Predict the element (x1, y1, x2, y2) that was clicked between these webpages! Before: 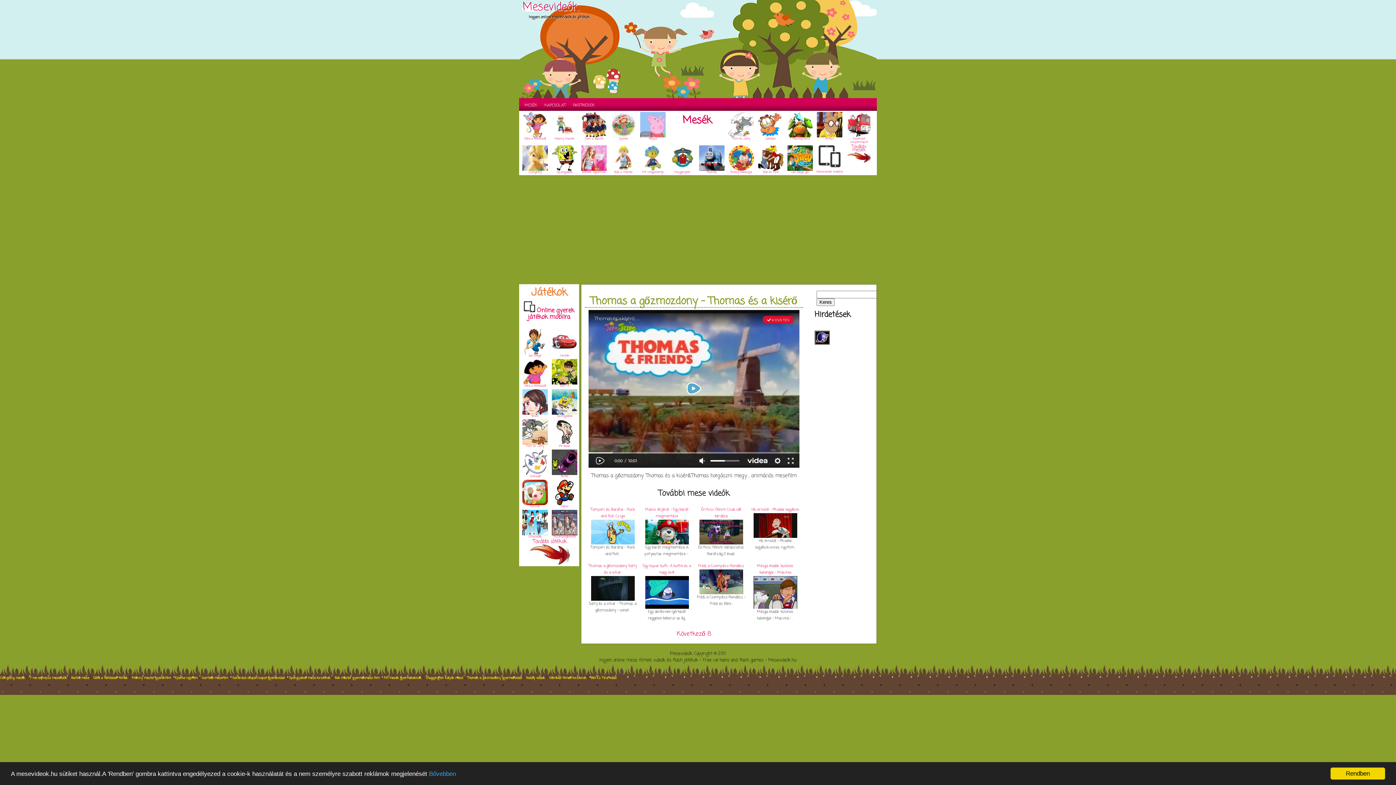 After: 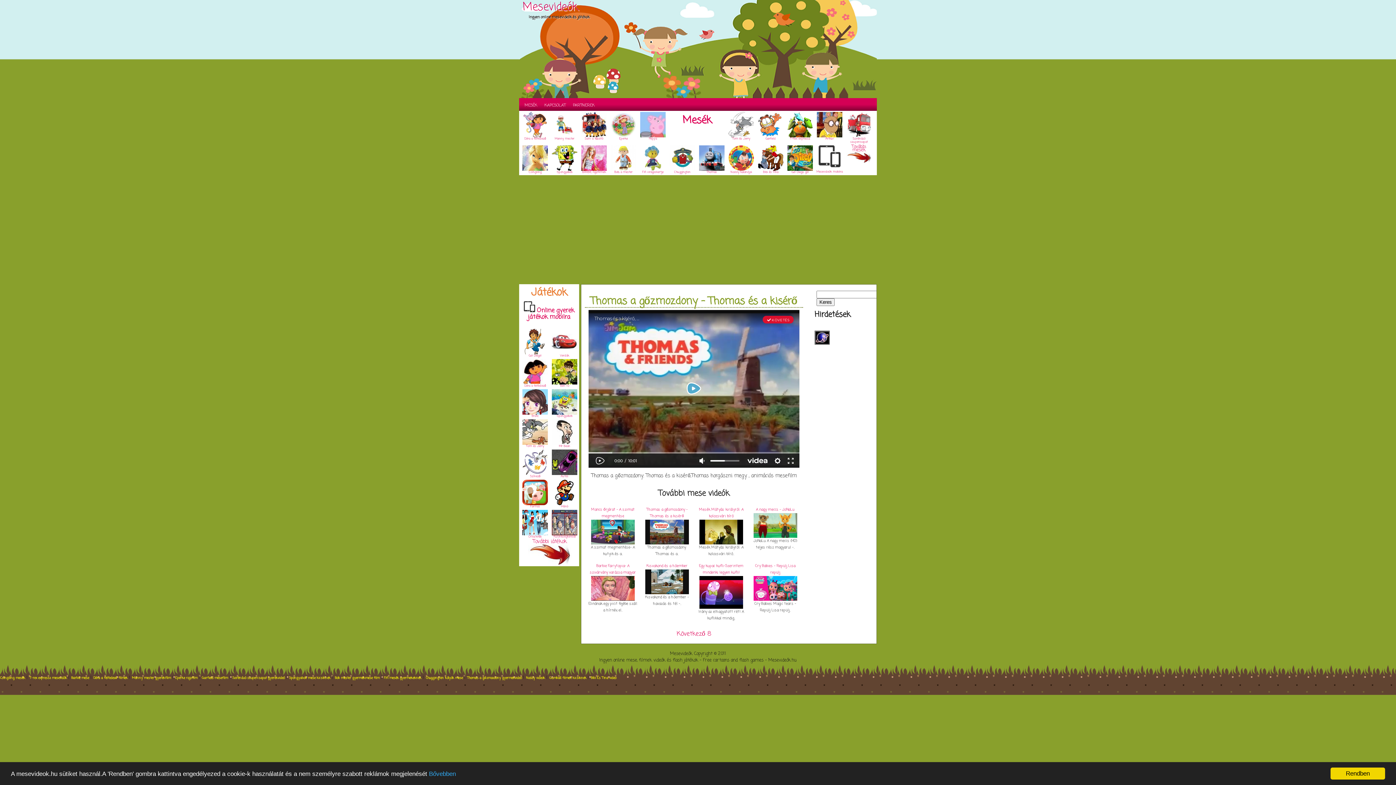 Action: bbox: (676, 629, 711, 639) label: Következő 8